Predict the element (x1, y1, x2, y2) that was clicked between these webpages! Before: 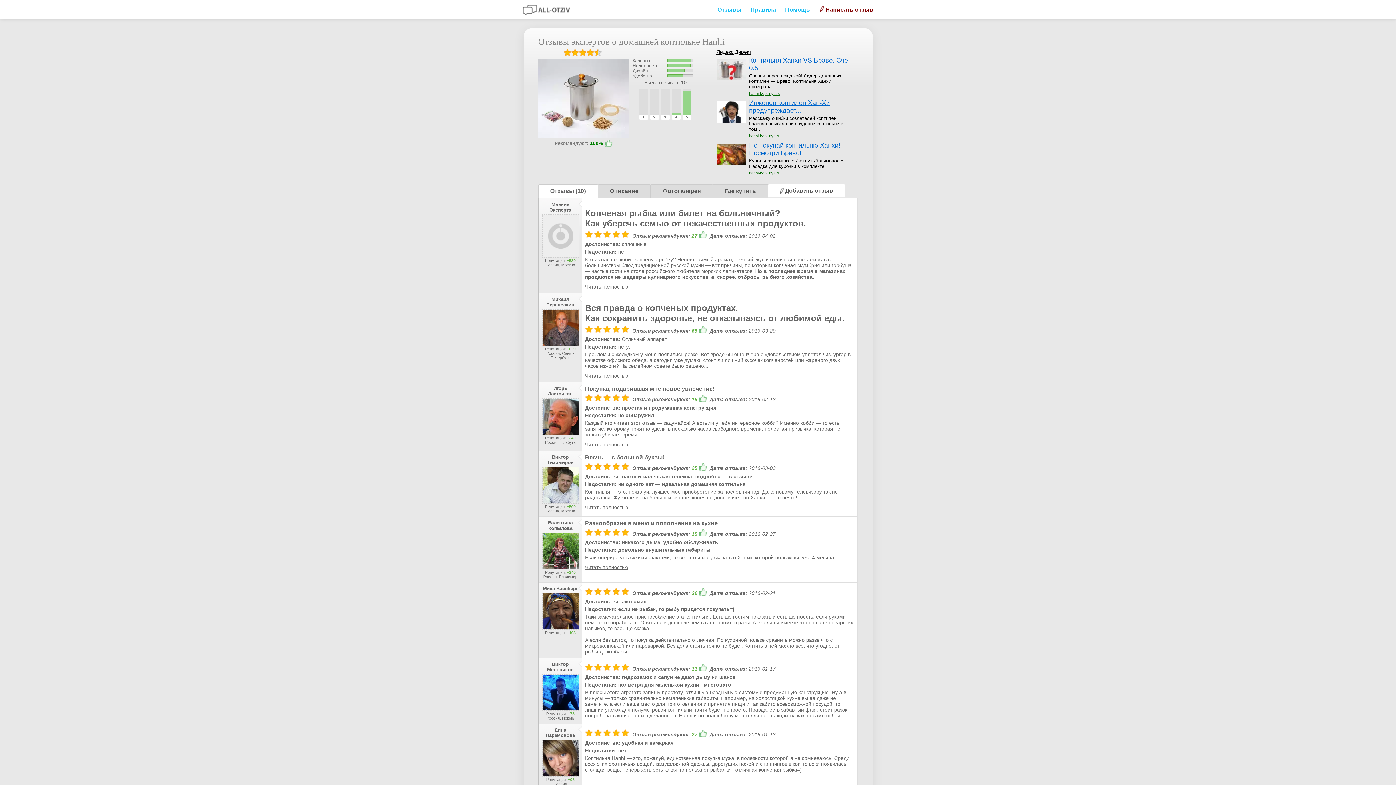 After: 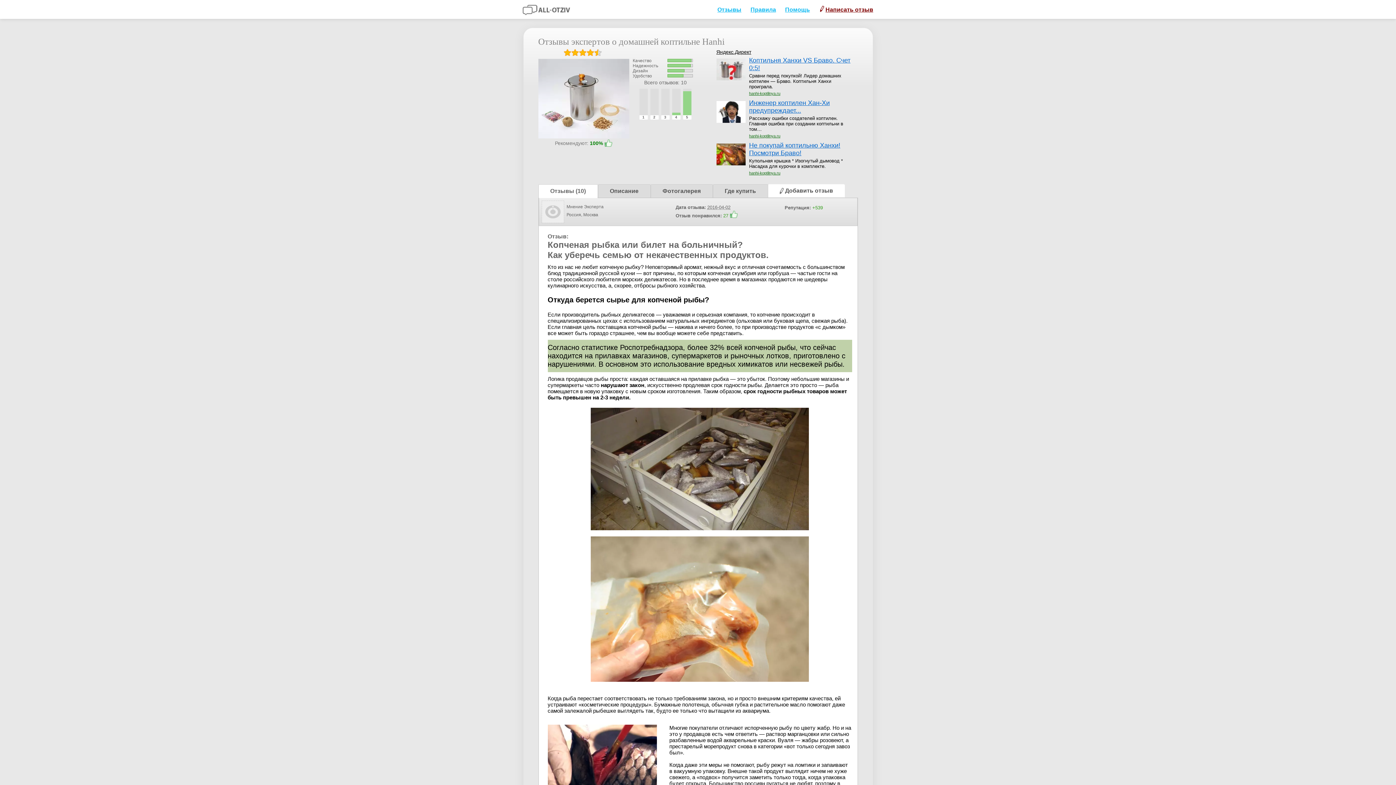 Action: bbox: (585, 284, 628, 289) label: Читать полностью